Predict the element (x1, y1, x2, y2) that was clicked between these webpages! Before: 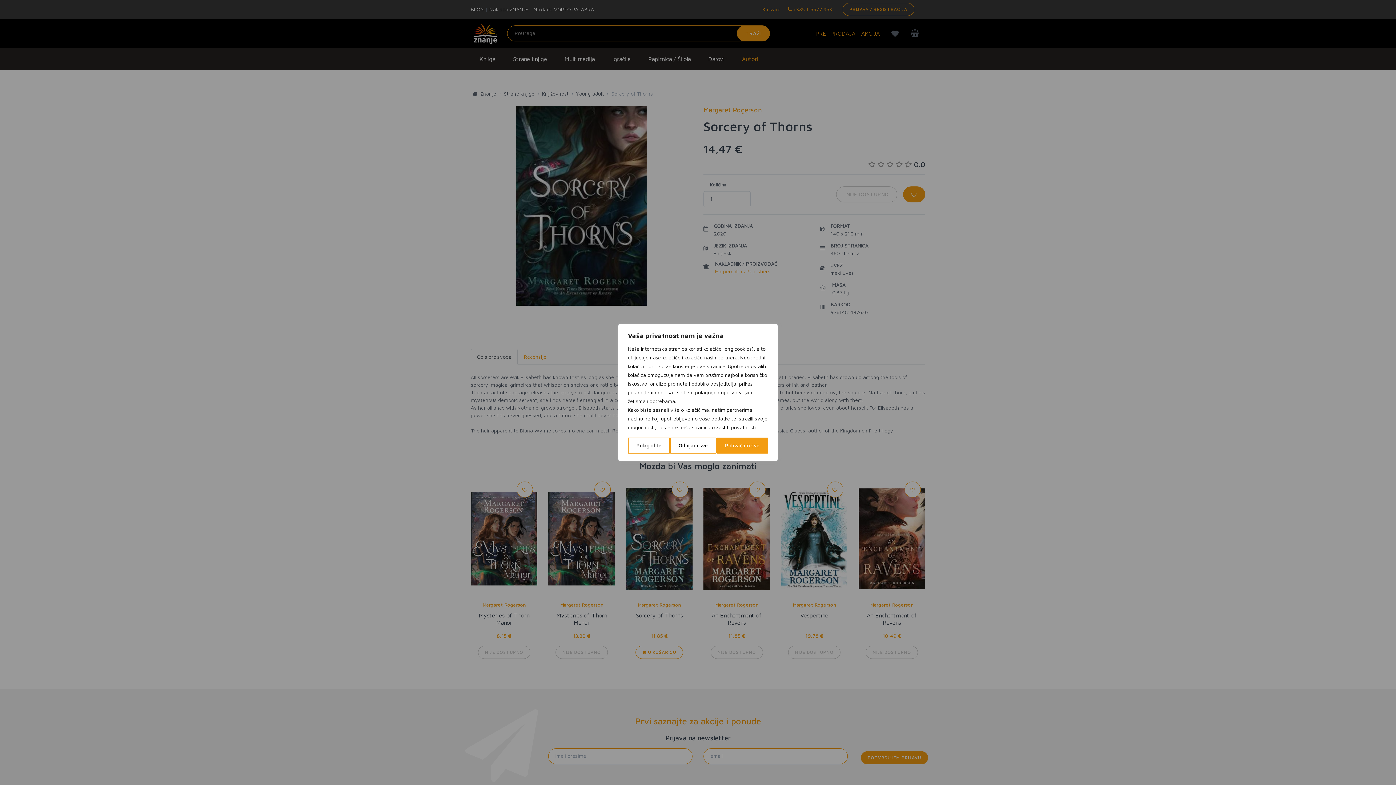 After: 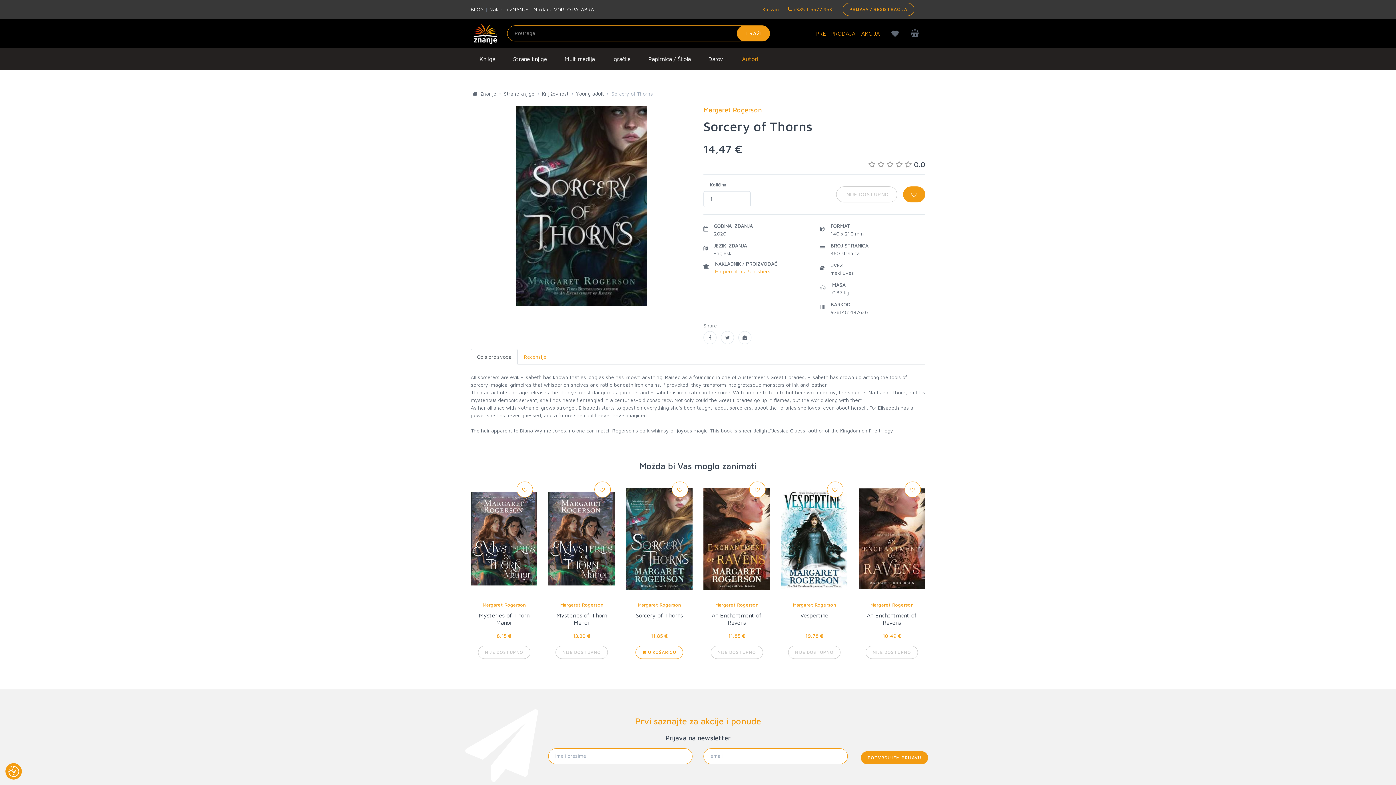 Action: bbox: (670, 437, 716, 453) label: Odbijam sve